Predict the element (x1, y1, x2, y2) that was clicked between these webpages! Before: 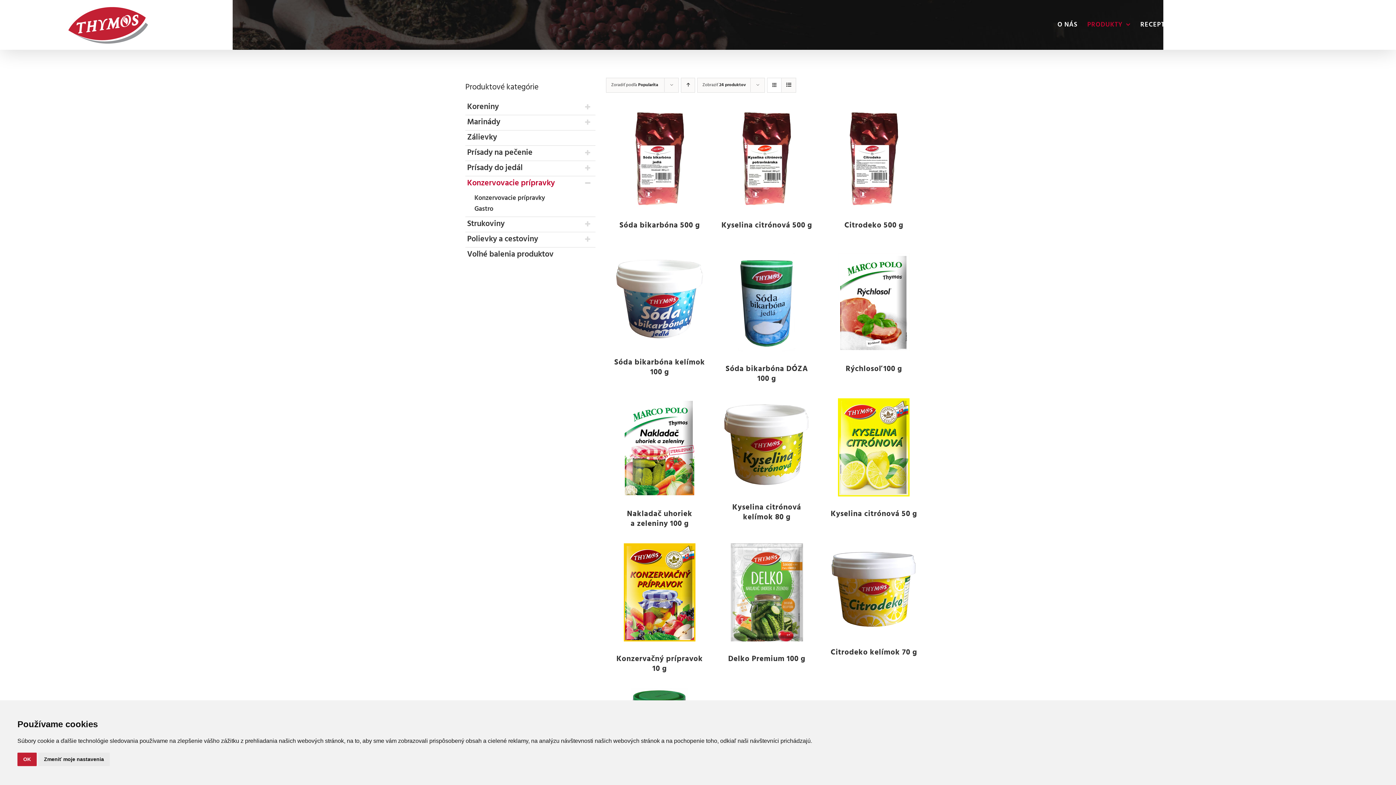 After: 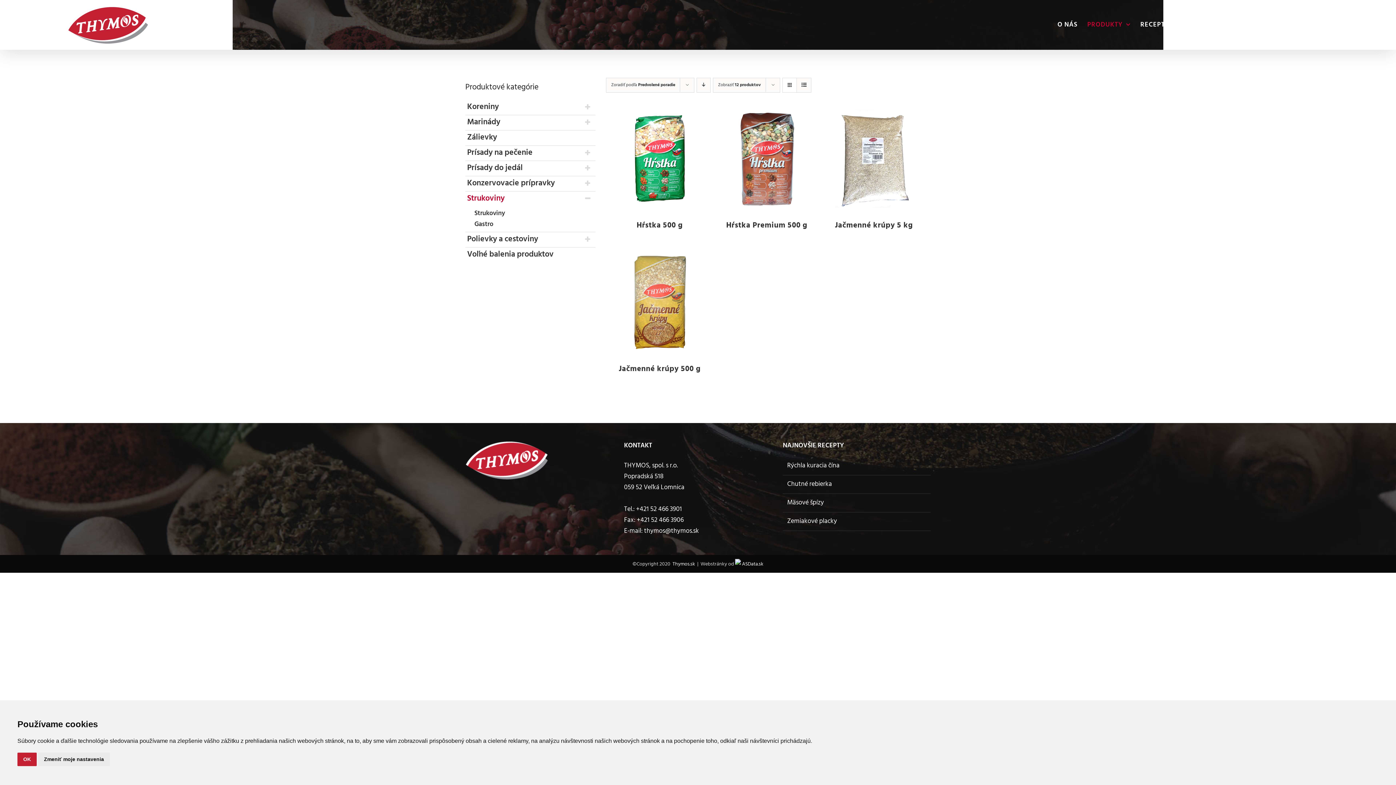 Action: label: Strukoviny bbox: (467, 217, 504, 230)